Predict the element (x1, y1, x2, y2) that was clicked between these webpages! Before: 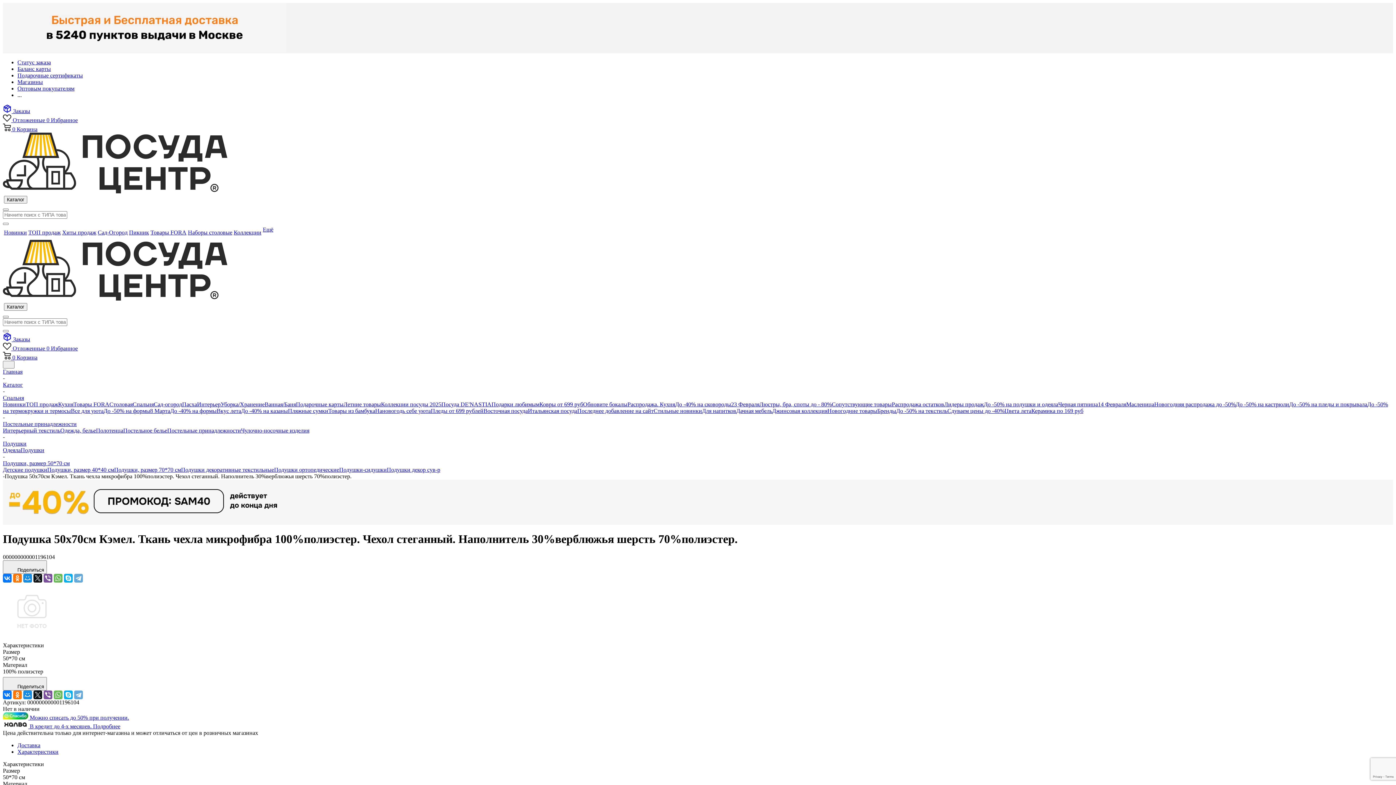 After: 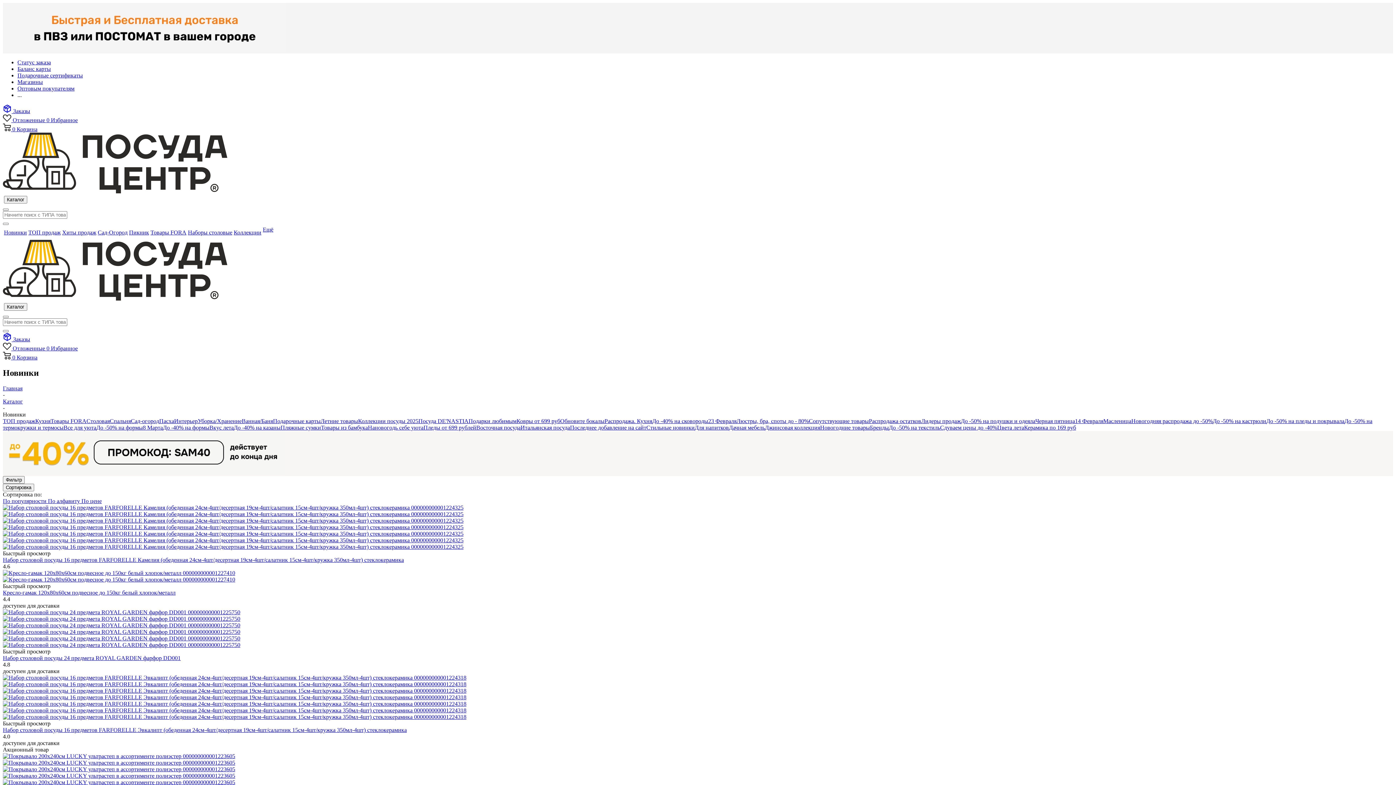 Action: bbox: (4, 229, 26, 235) label: Новинки